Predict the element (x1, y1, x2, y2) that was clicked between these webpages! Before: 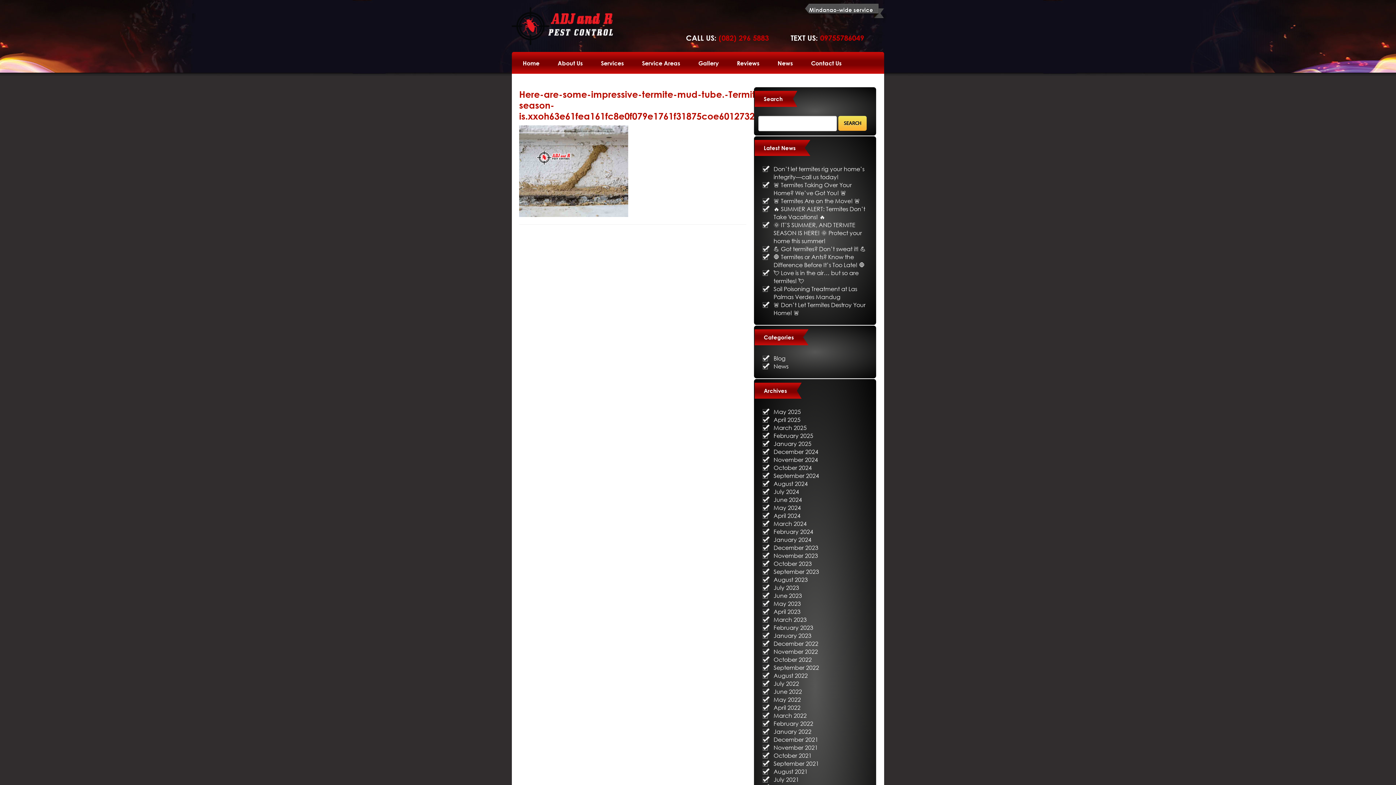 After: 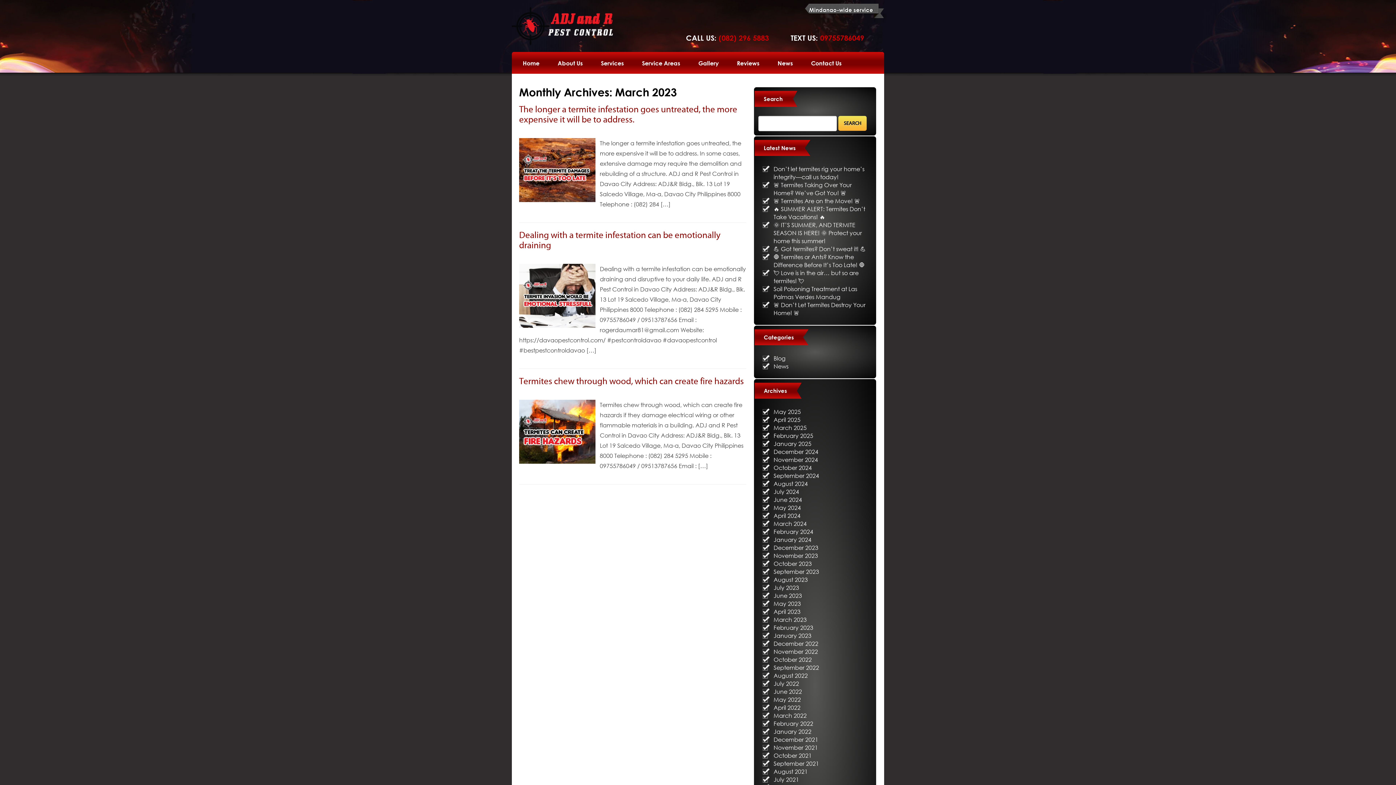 Action: bbox: (773, 616, 806, 623) label: March 2023